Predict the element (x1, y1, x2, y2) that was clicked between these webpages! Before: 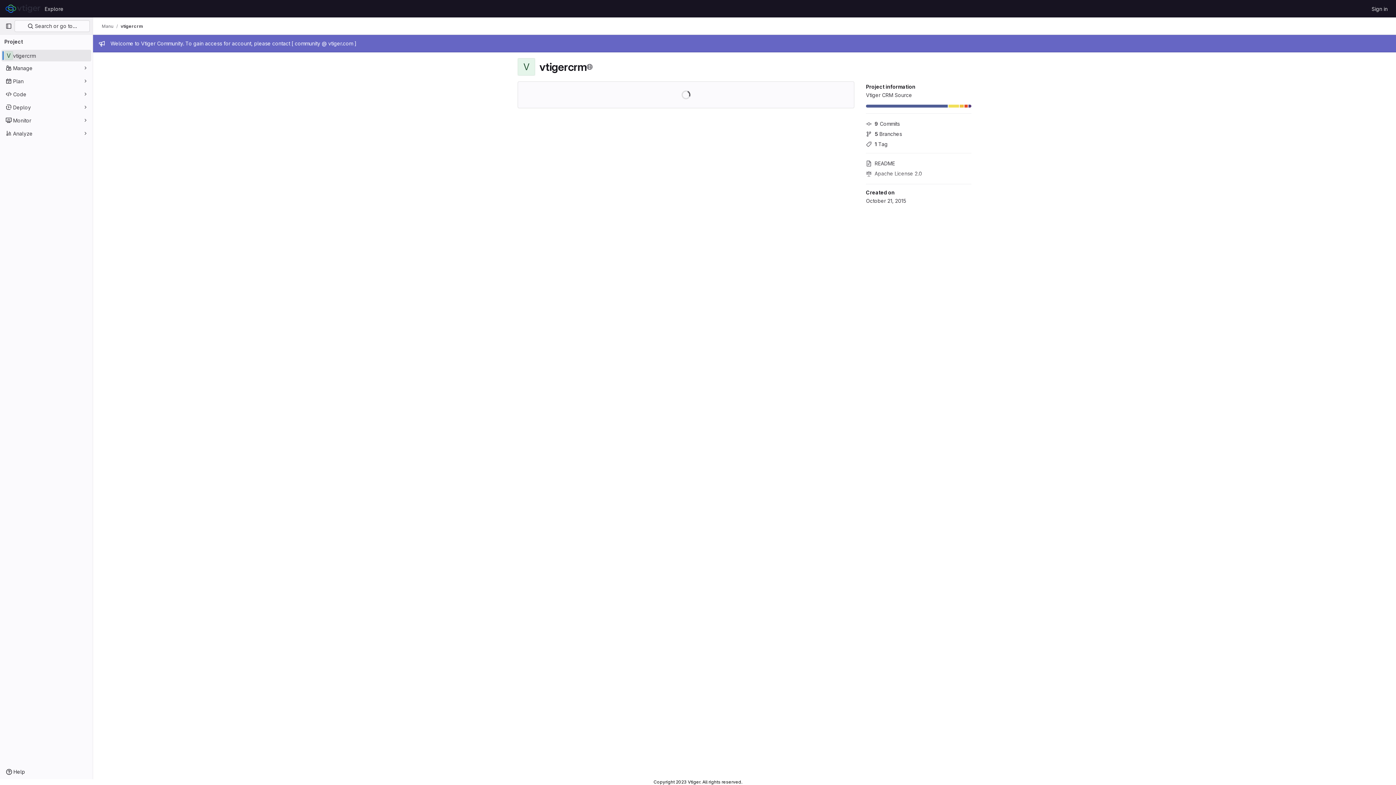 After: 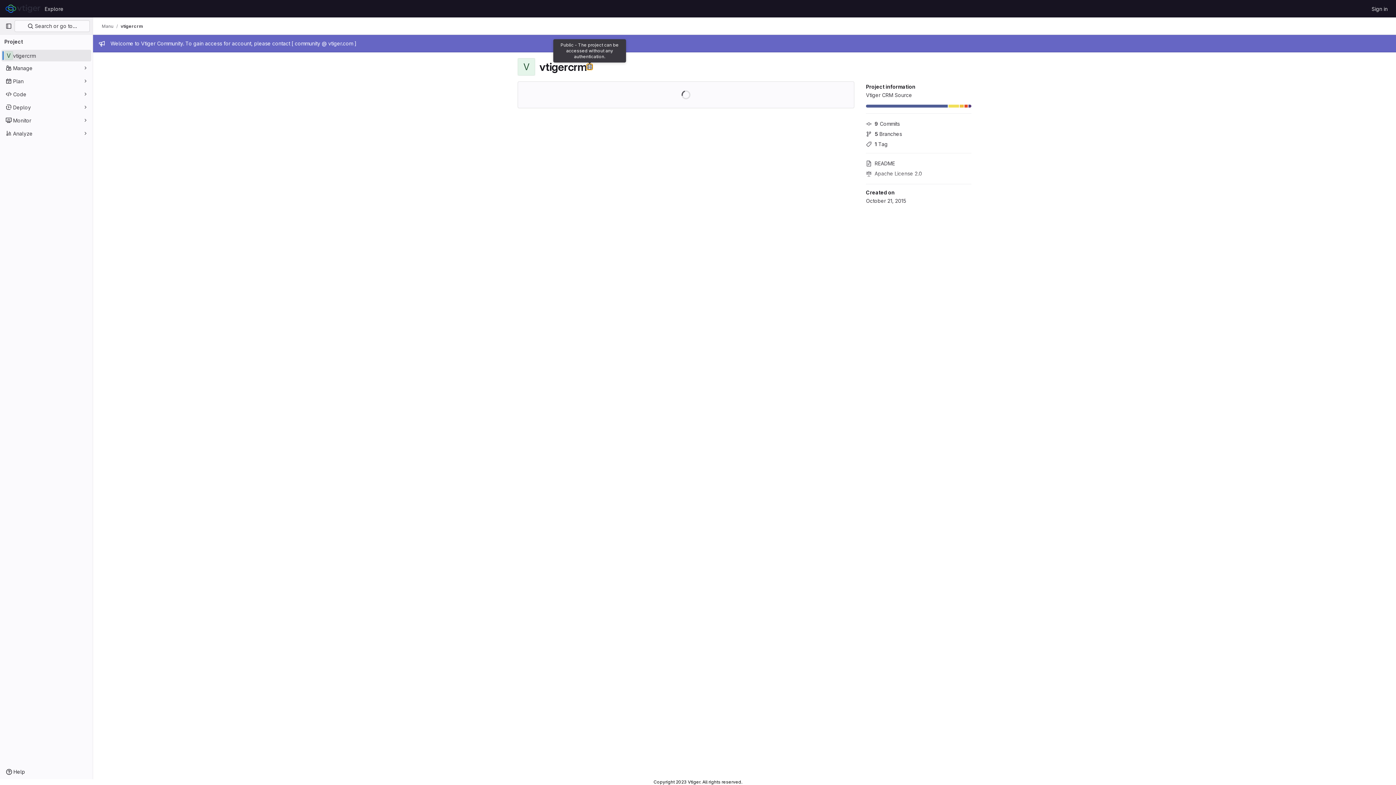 Action: label: Public - The project can be accessed without any authentication. bbox: (587, 64, 592, 69)